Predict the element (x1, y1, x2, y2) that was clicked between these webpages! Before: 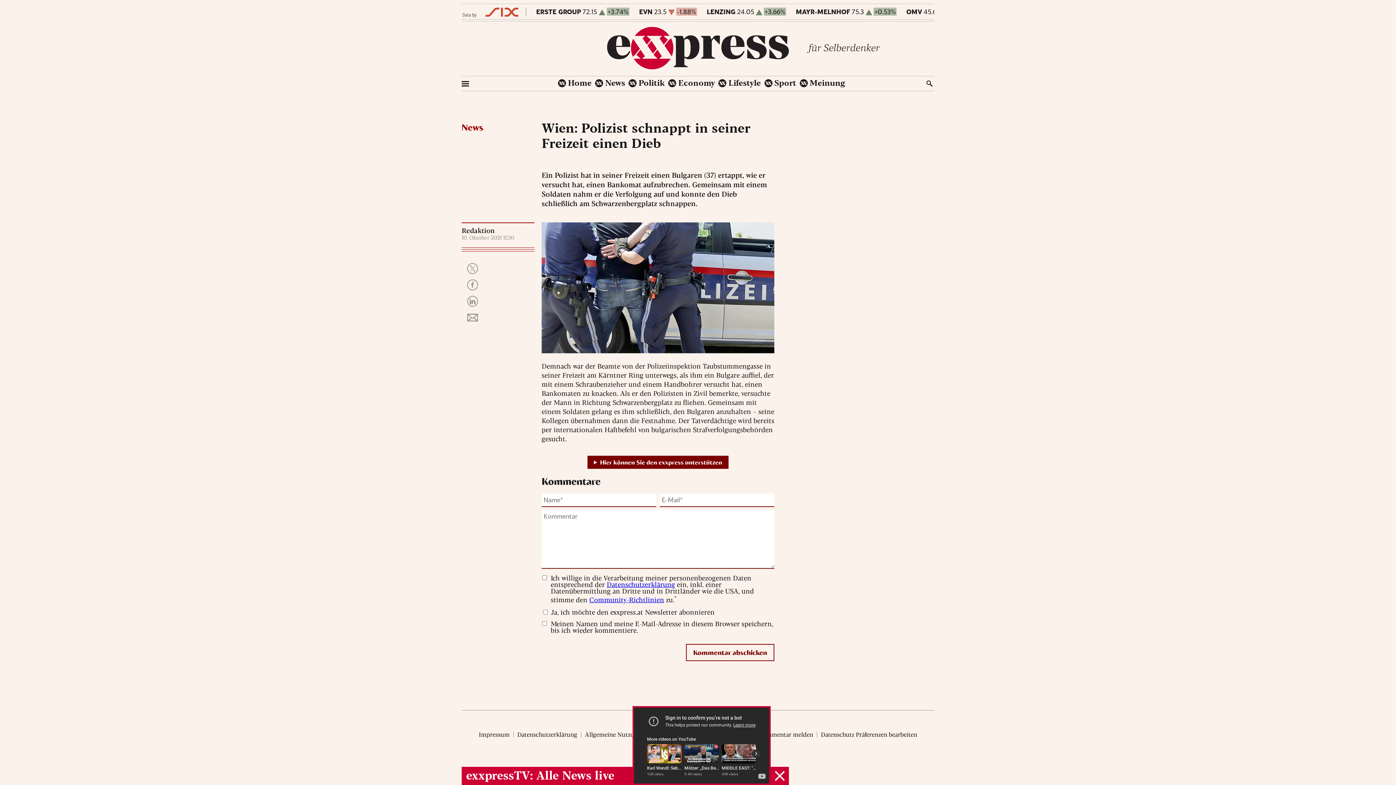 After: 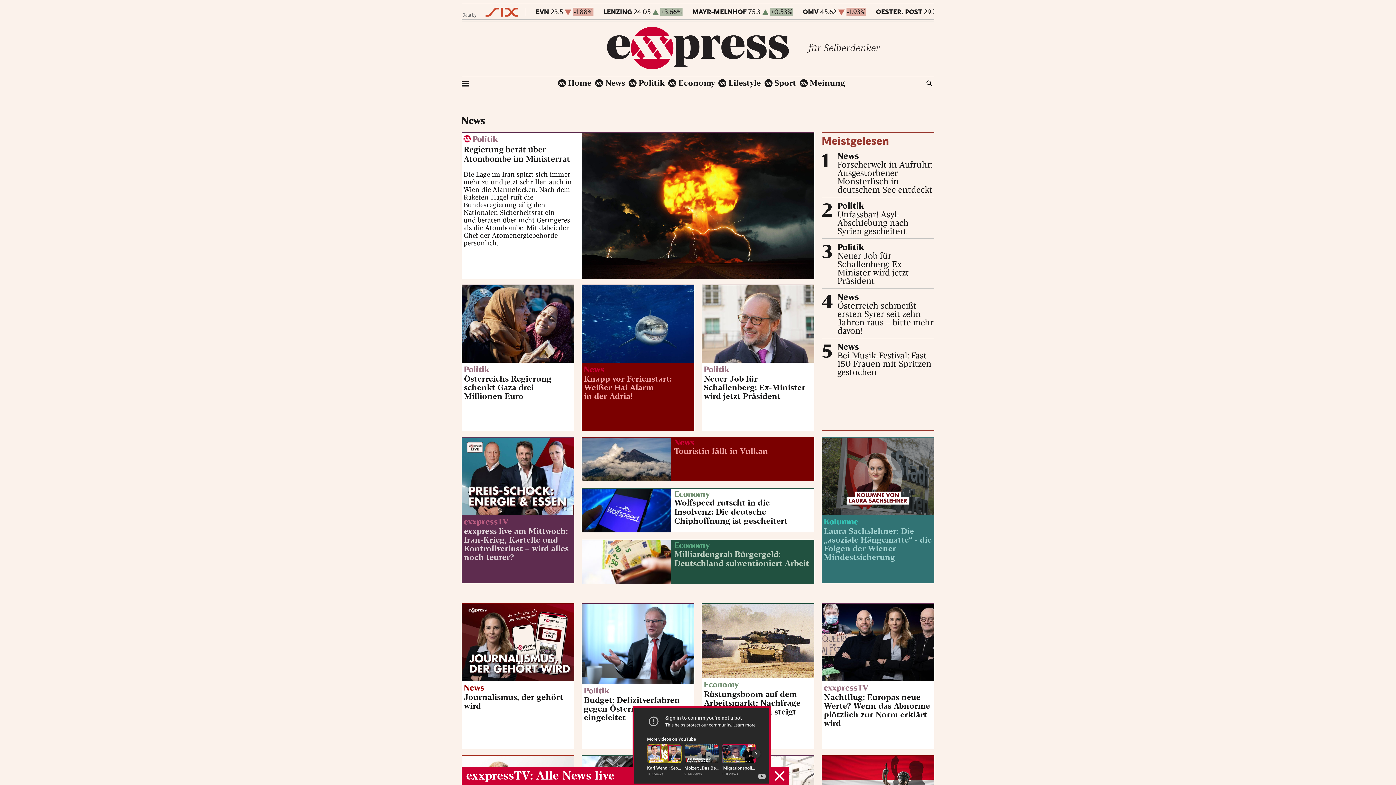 Action: bbox: (607, 63, 789, 71)